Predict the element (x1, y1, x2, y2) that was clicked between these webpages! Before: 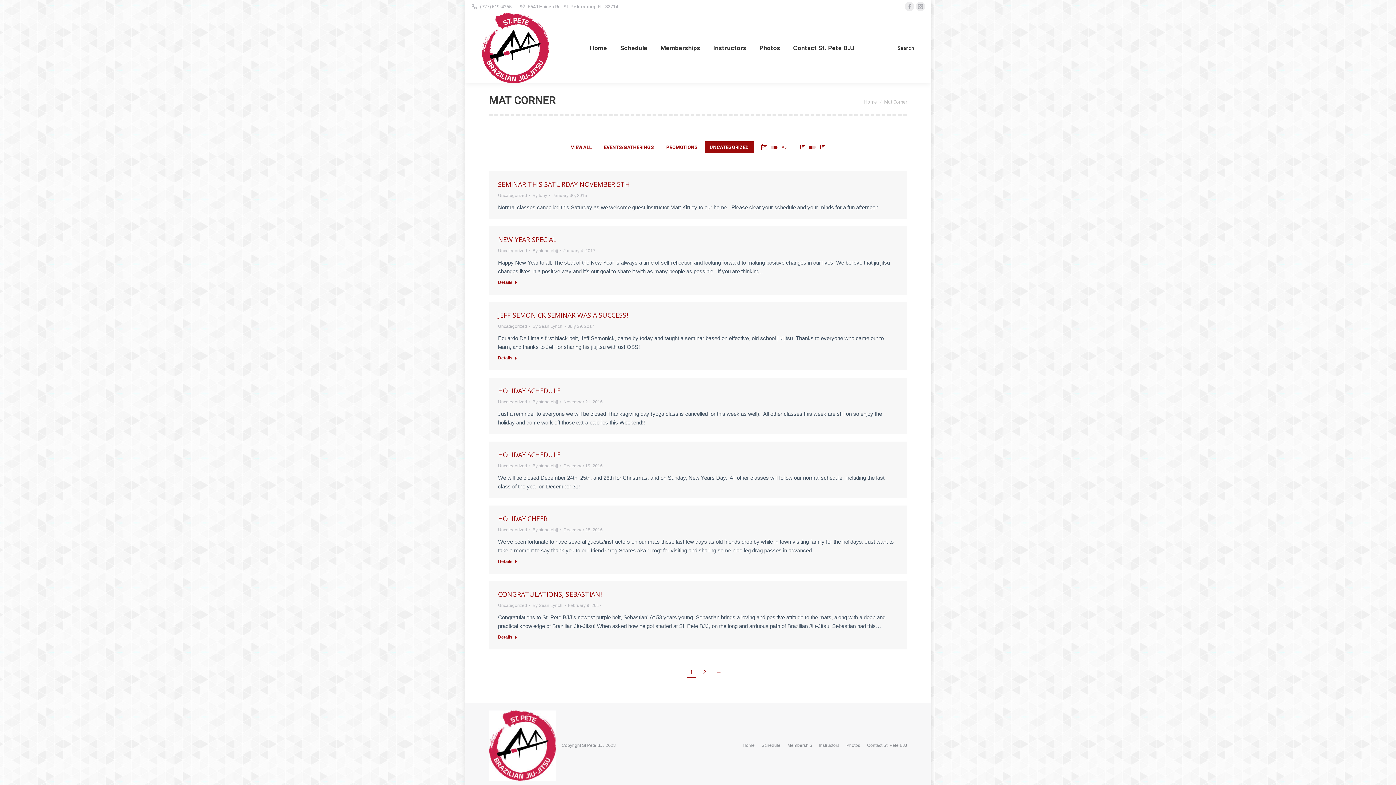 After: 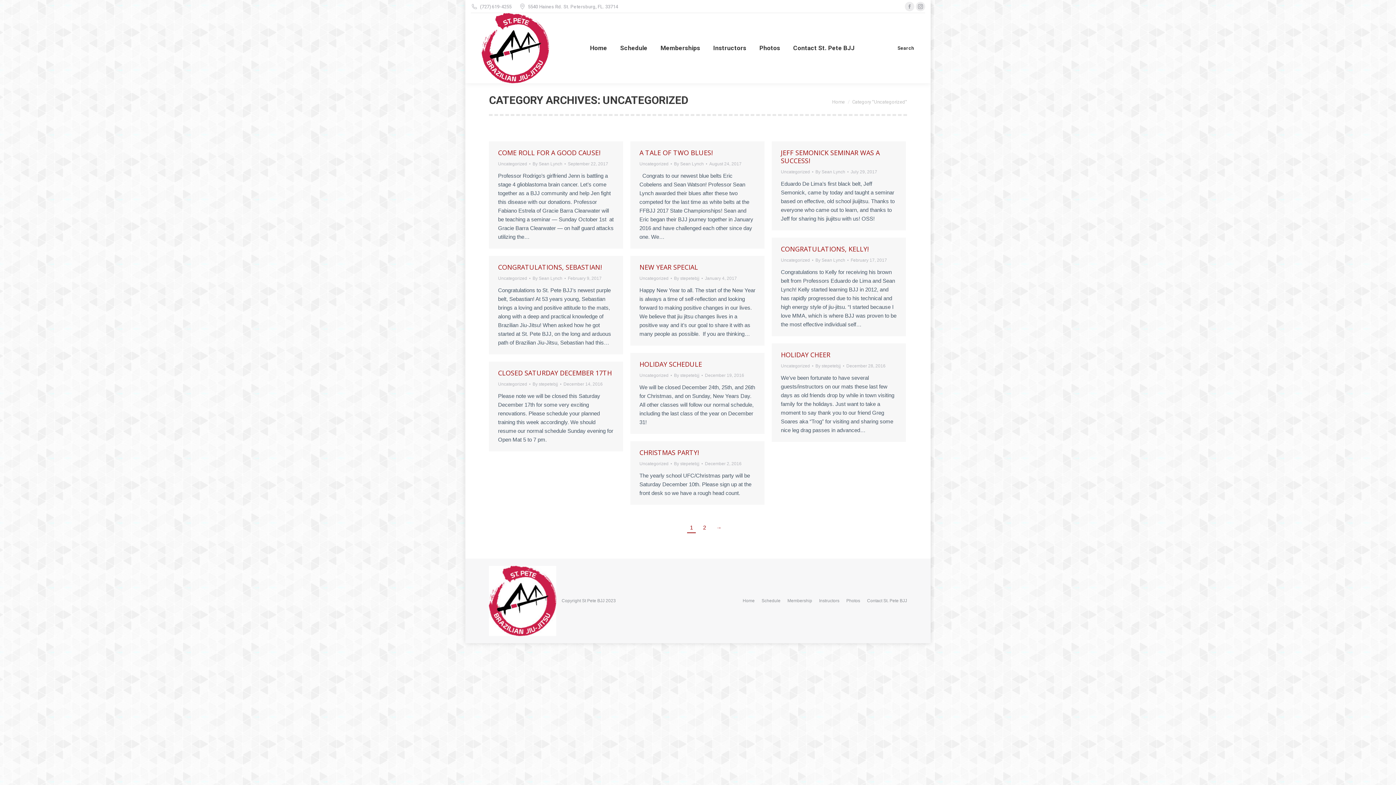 Action: bbox: (498, 248, 527, 253) label: Uncategorized